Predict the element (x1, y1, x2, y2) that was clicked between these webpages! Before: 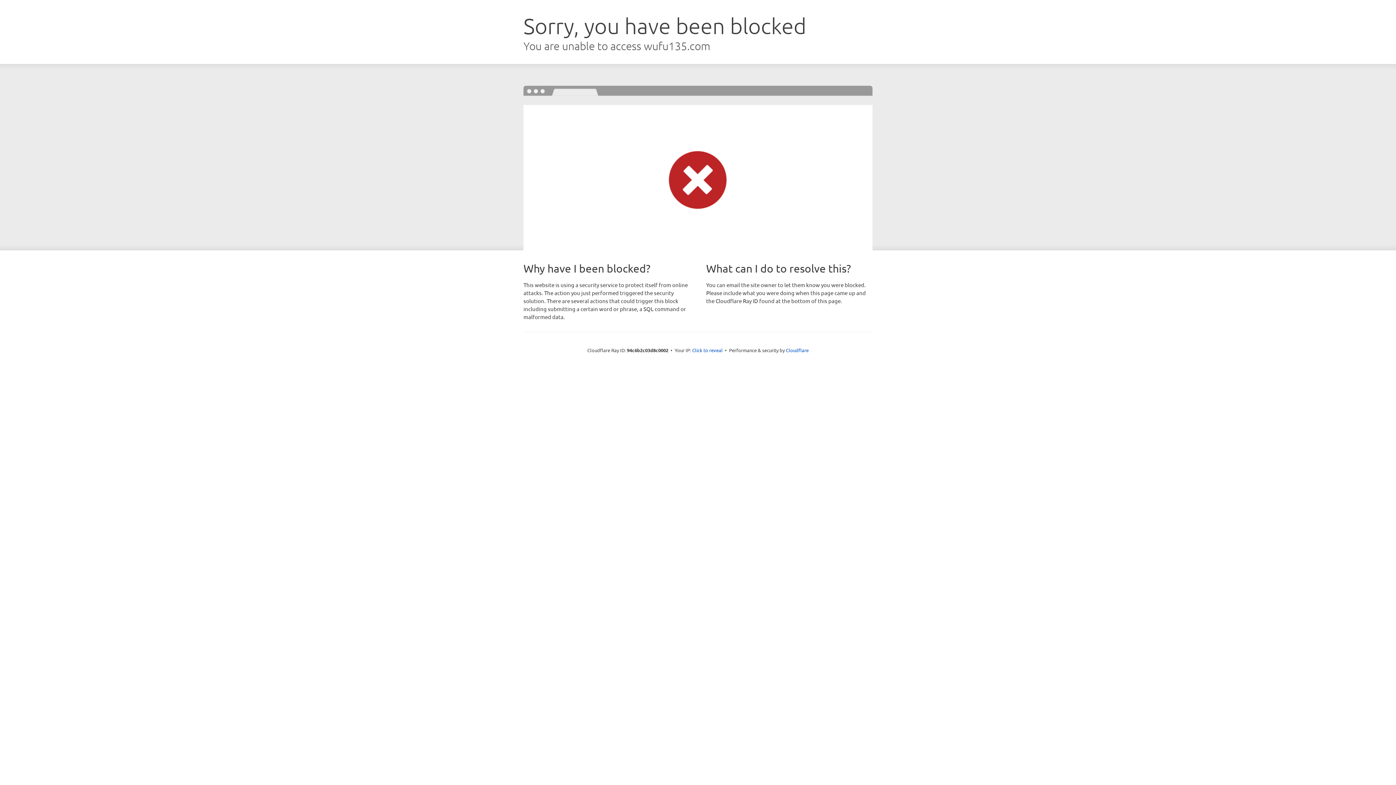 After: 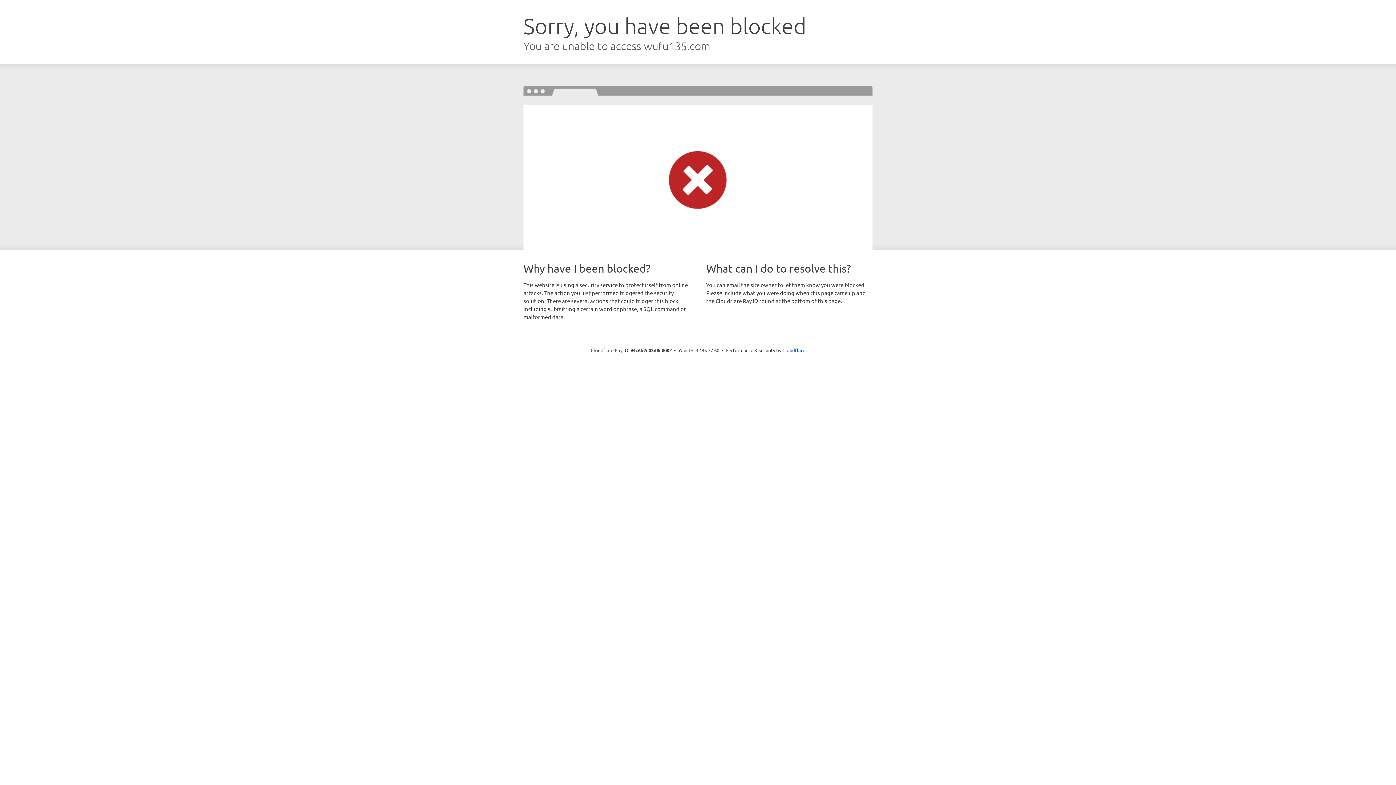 Action: bbox: (692, 346, 722, 353) label: Click to reveal